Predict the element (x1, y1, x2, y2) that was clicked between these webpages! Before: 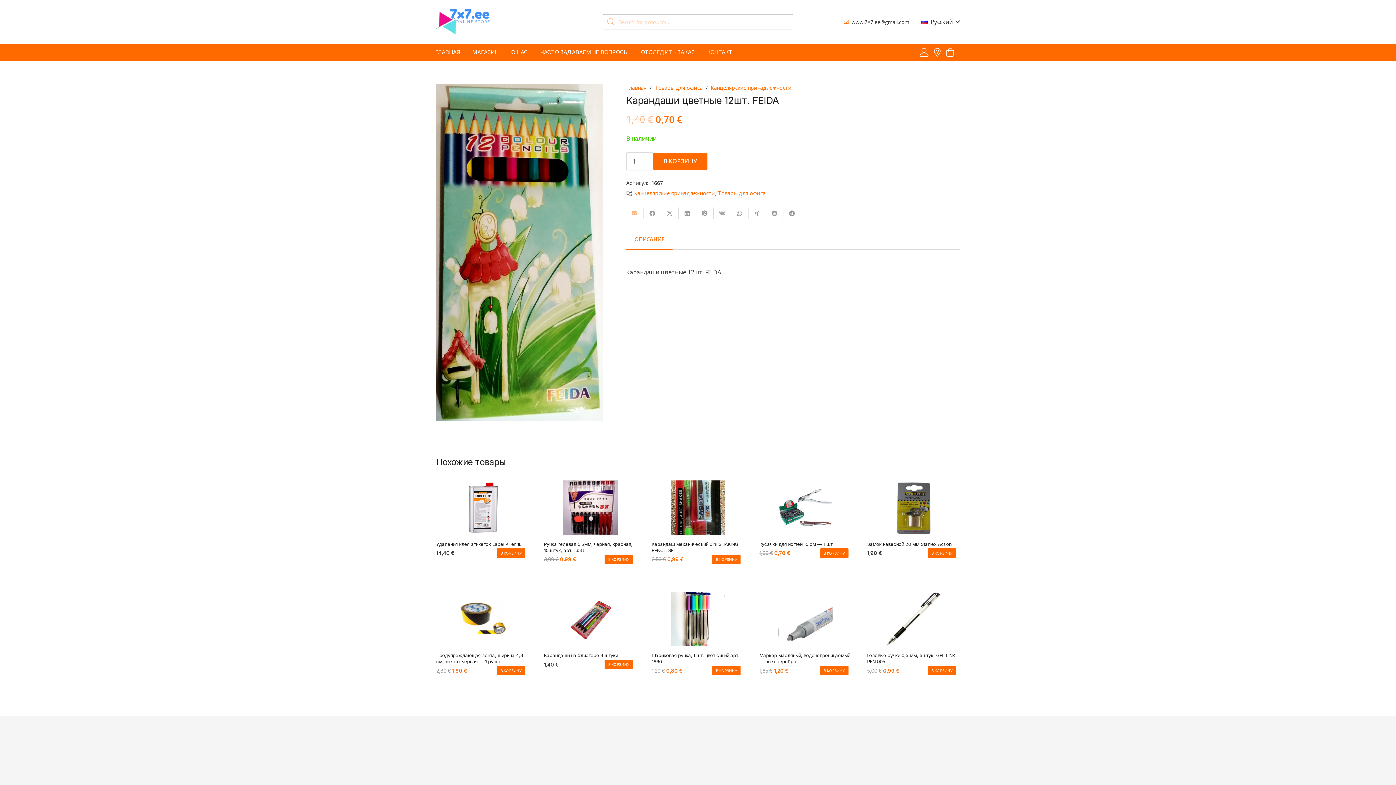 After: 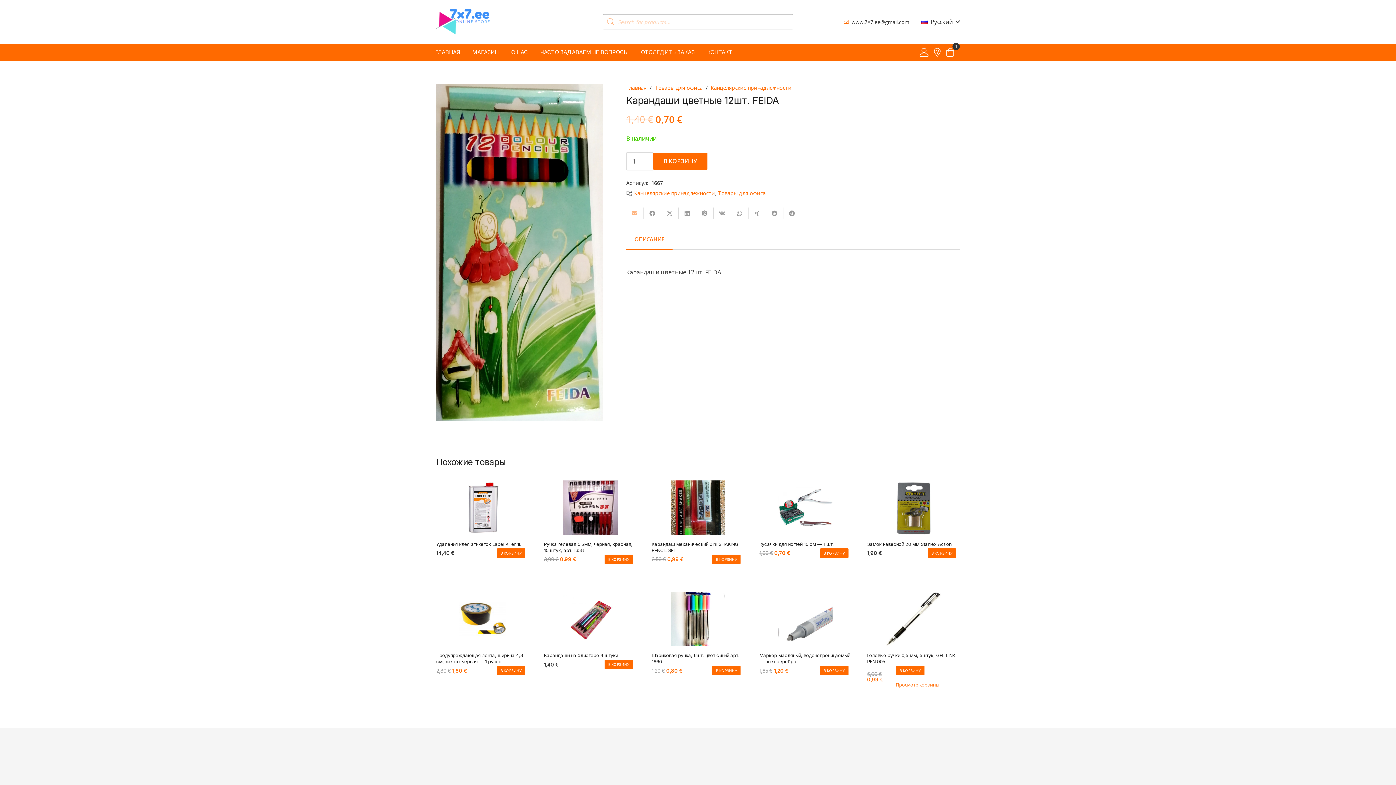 Action: bbox: (927, 666, 956, 675) label: Добавить в корзину “Гелевые ручки 0,5 мм, 5штук, GEL LINK PEN 905”